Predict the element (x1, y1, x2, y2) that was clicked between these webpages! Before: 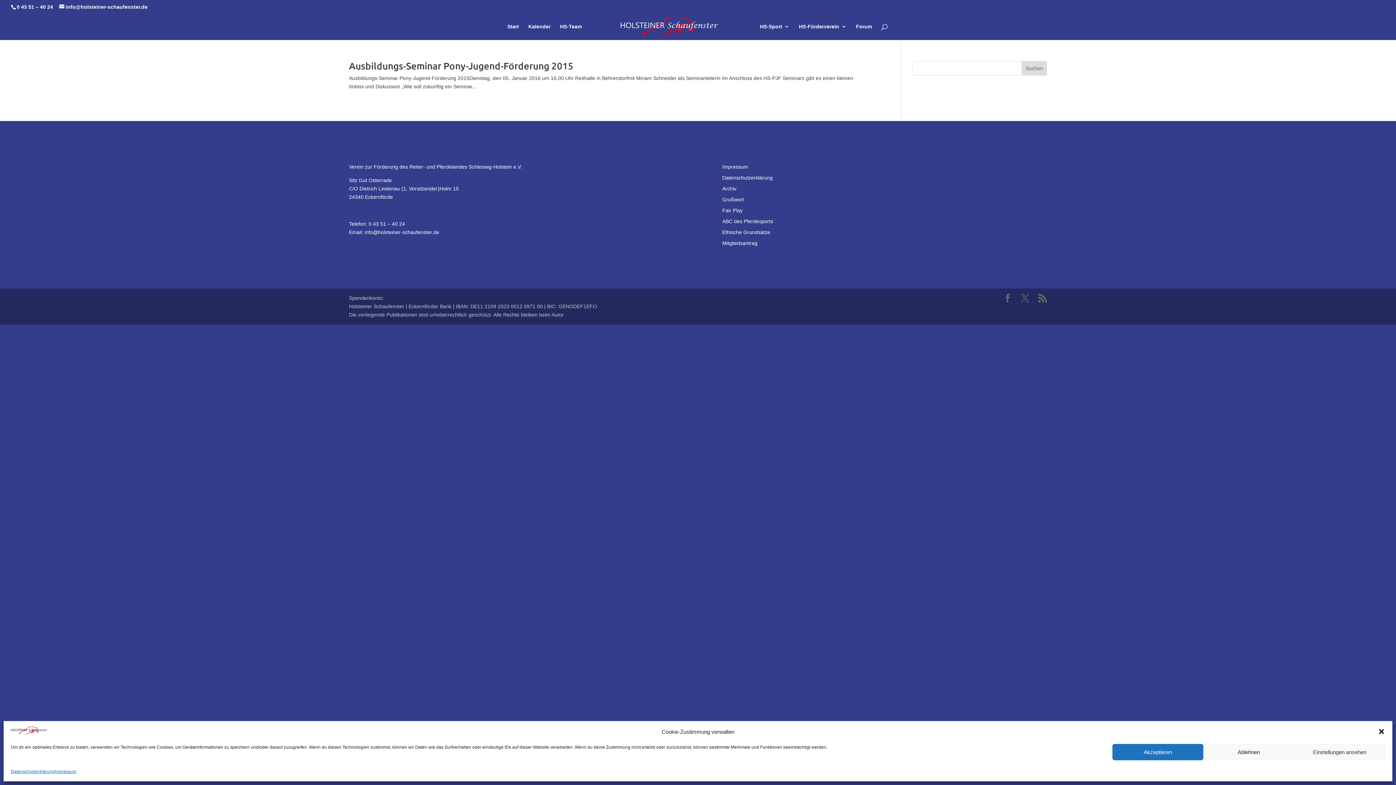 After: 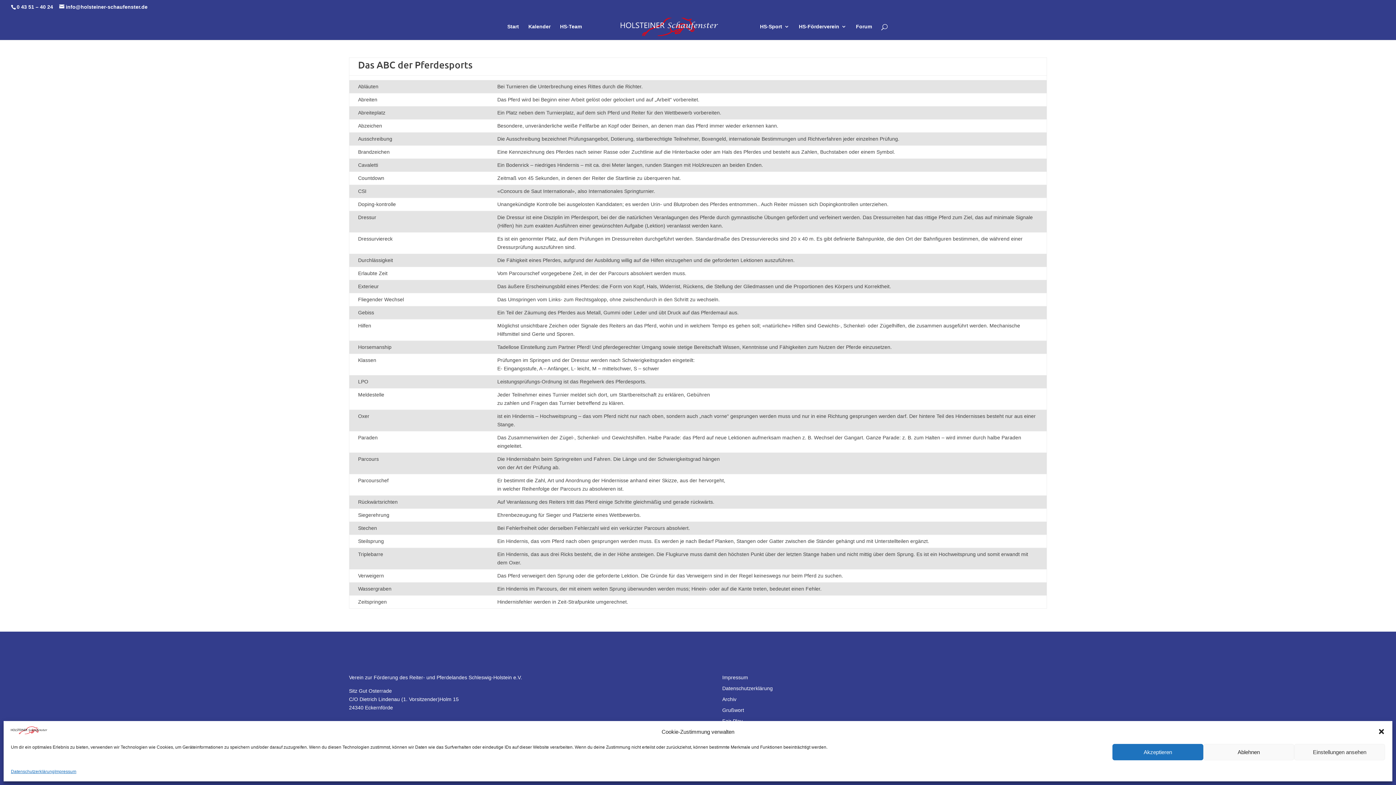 Action: bbox: (722, 218, 773, 224) label: ABC des Pferdesports